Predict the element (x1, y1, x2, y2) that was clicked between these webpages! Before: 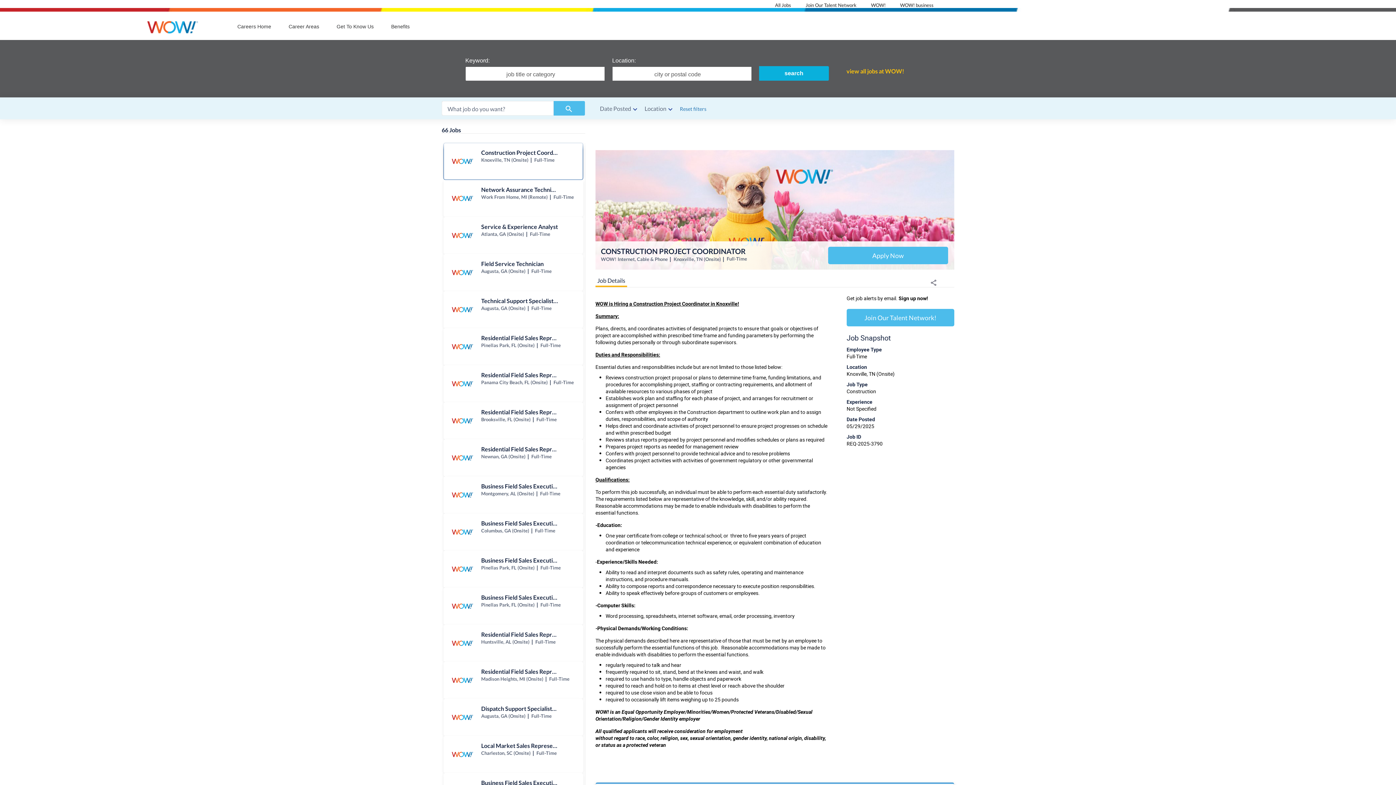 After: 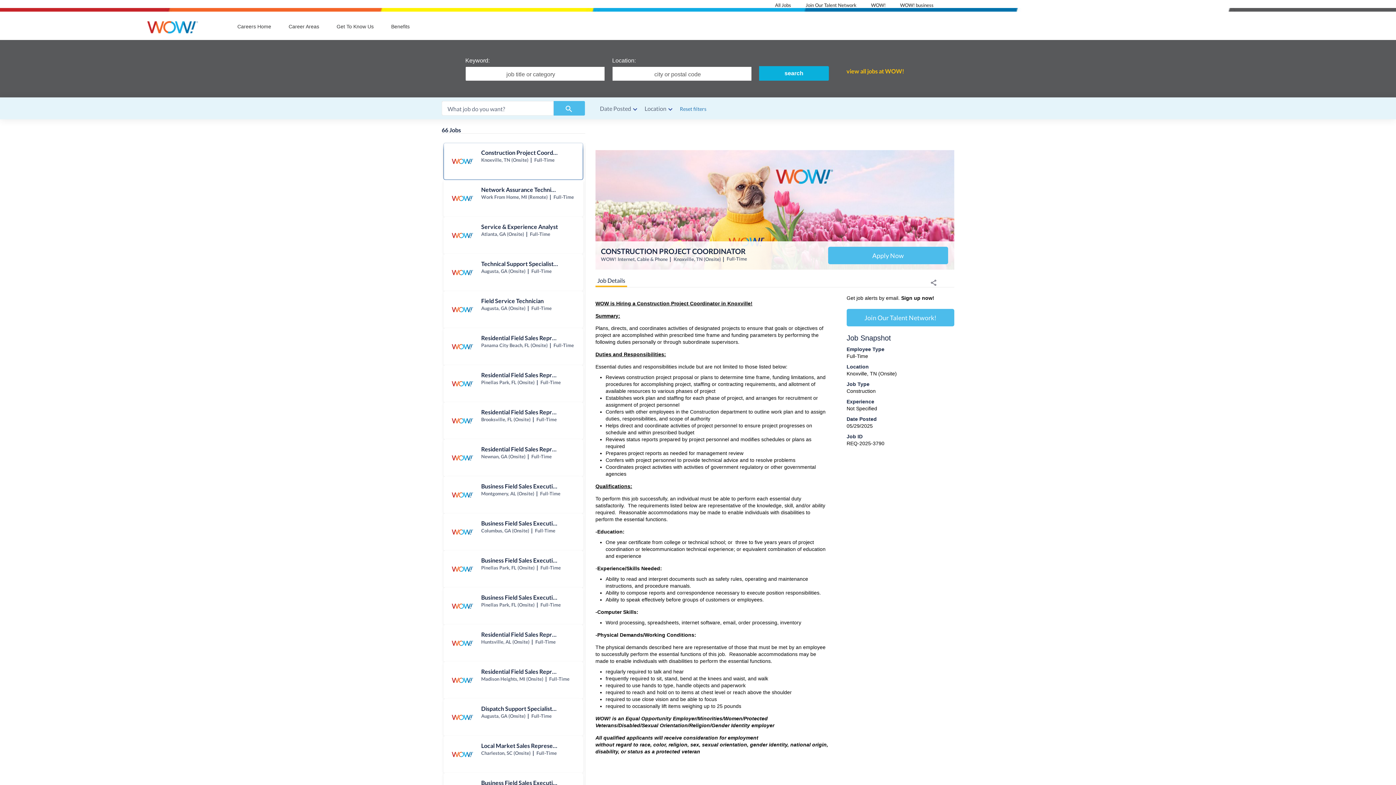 Action: label: view all jobs at WOW! bbox: (846, 67, 904, 74)